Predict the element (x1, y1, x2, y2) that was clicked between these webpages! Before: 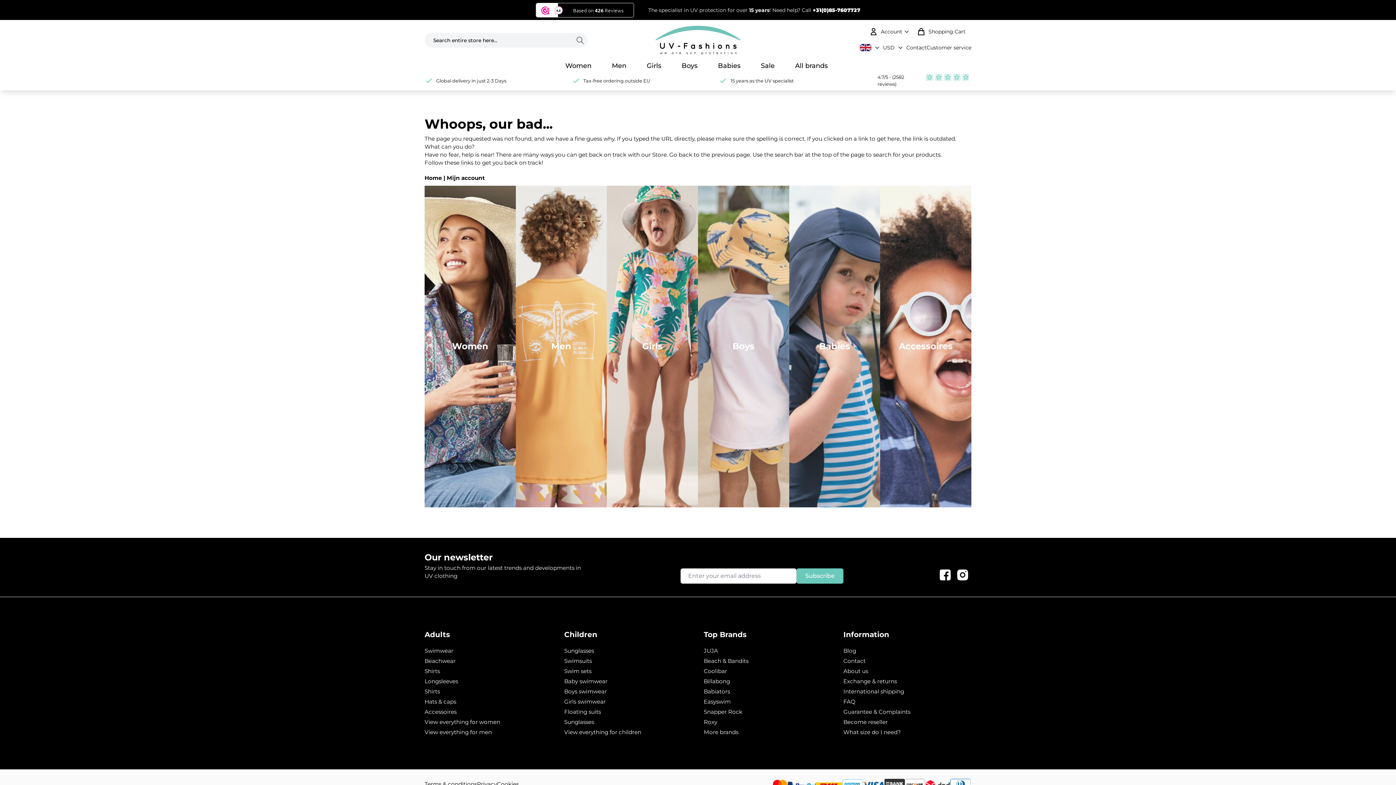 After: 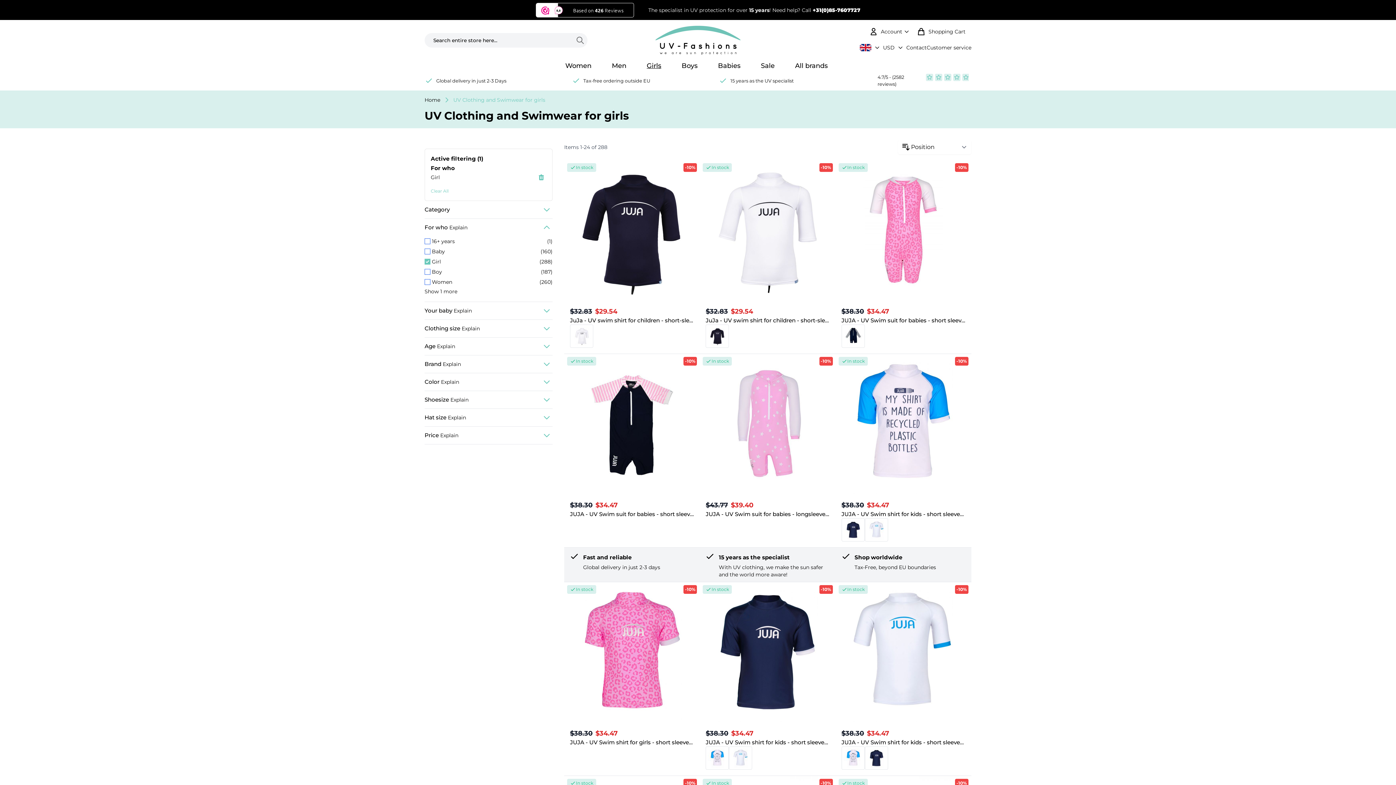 Action: bbox: (646, 60, 661, 70) label: Girls